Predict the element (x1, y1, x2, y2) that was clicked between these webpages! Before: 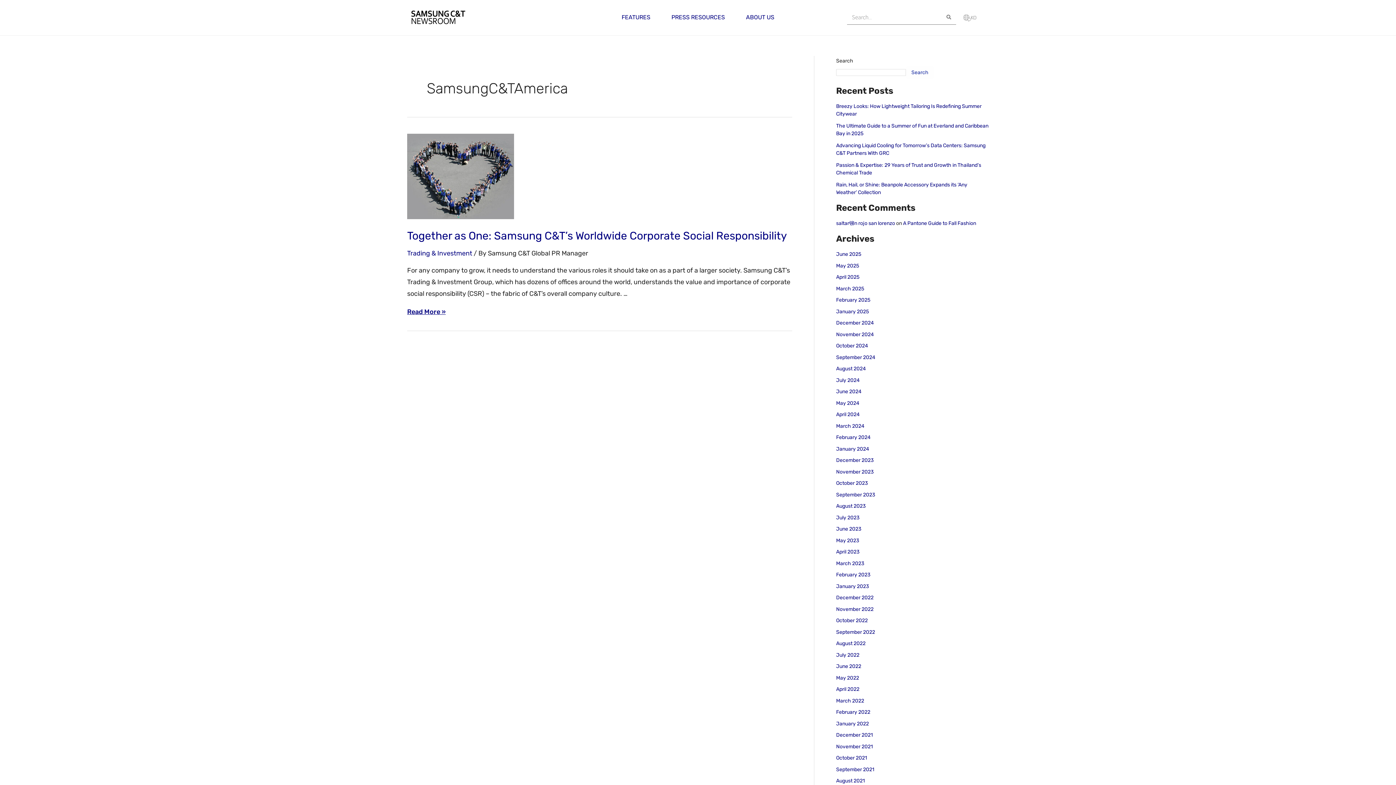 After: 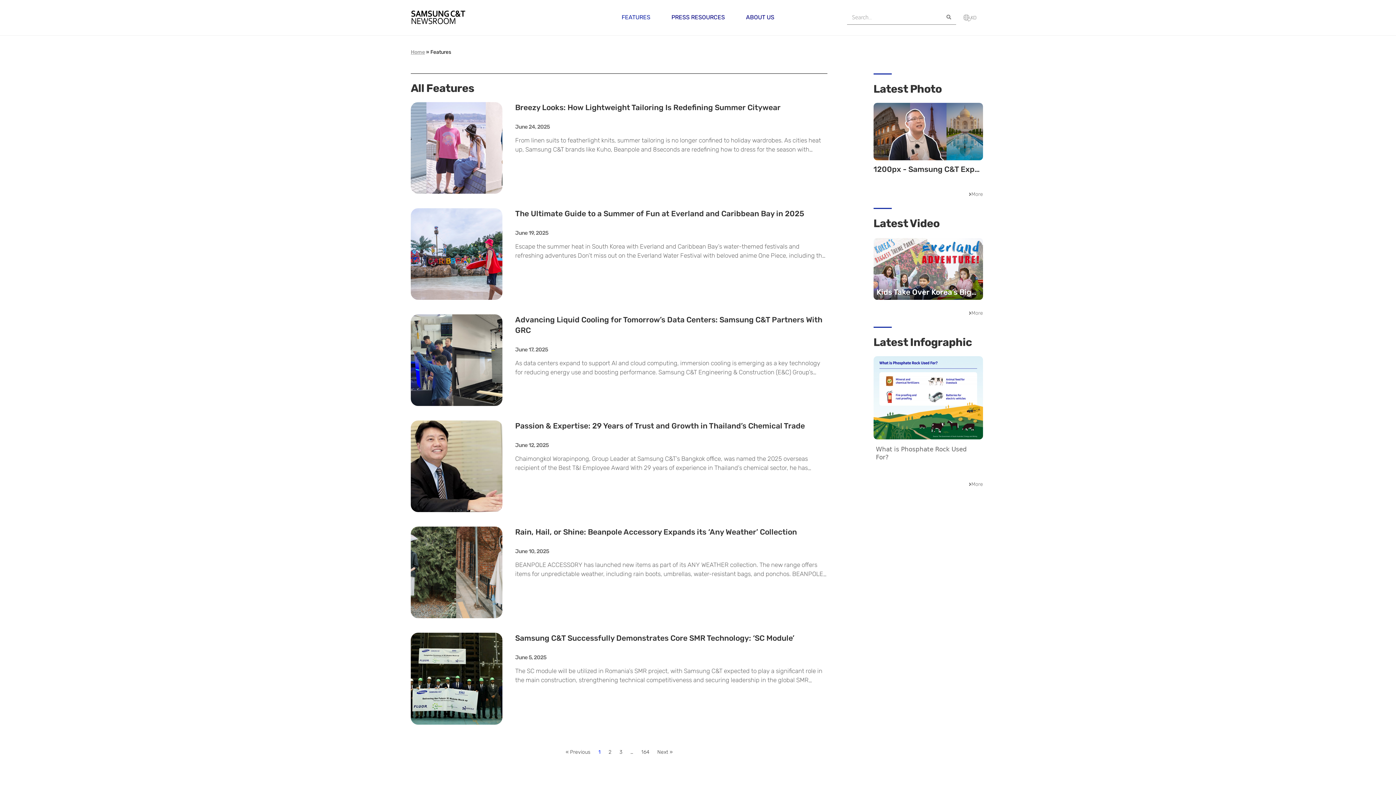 Action: label: FEATURES bbox: (621, 11, 650, 23)